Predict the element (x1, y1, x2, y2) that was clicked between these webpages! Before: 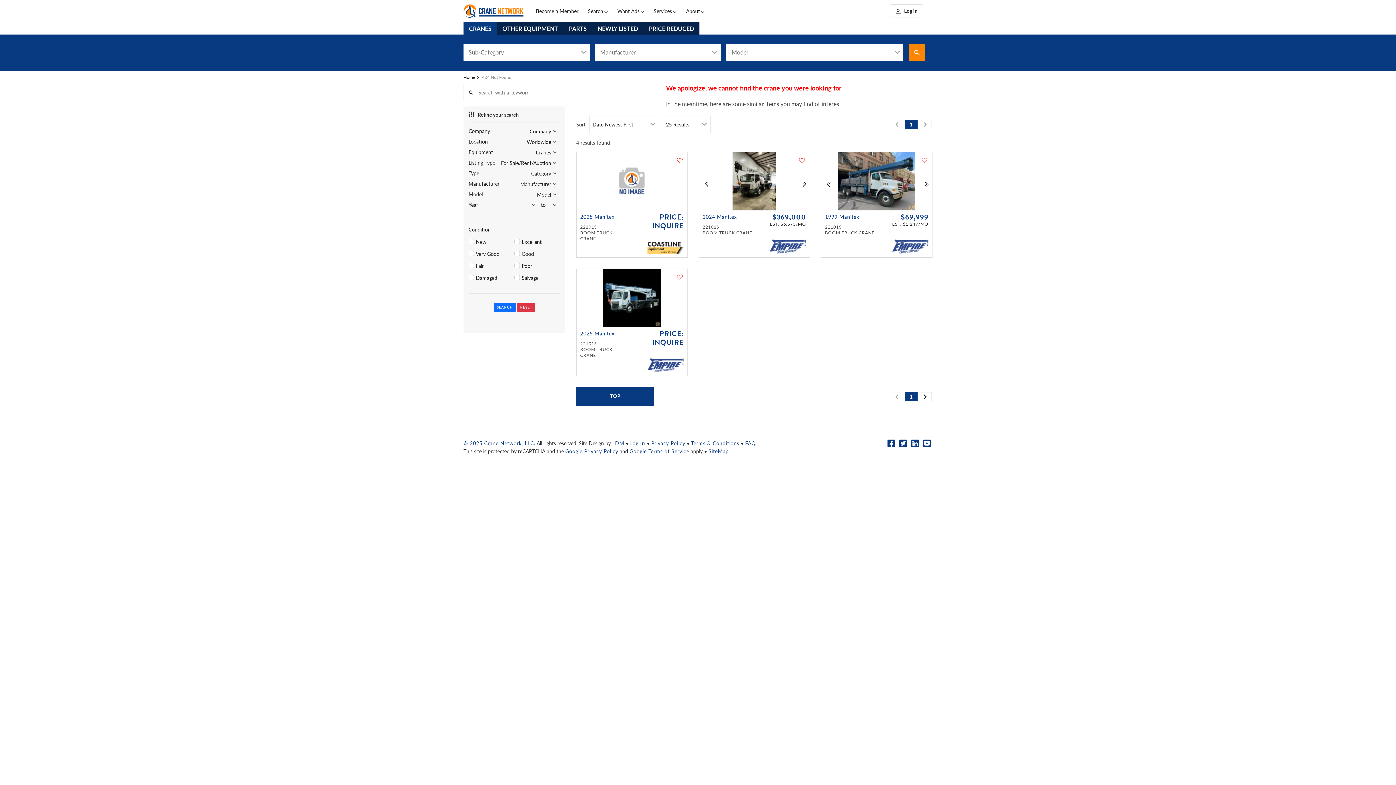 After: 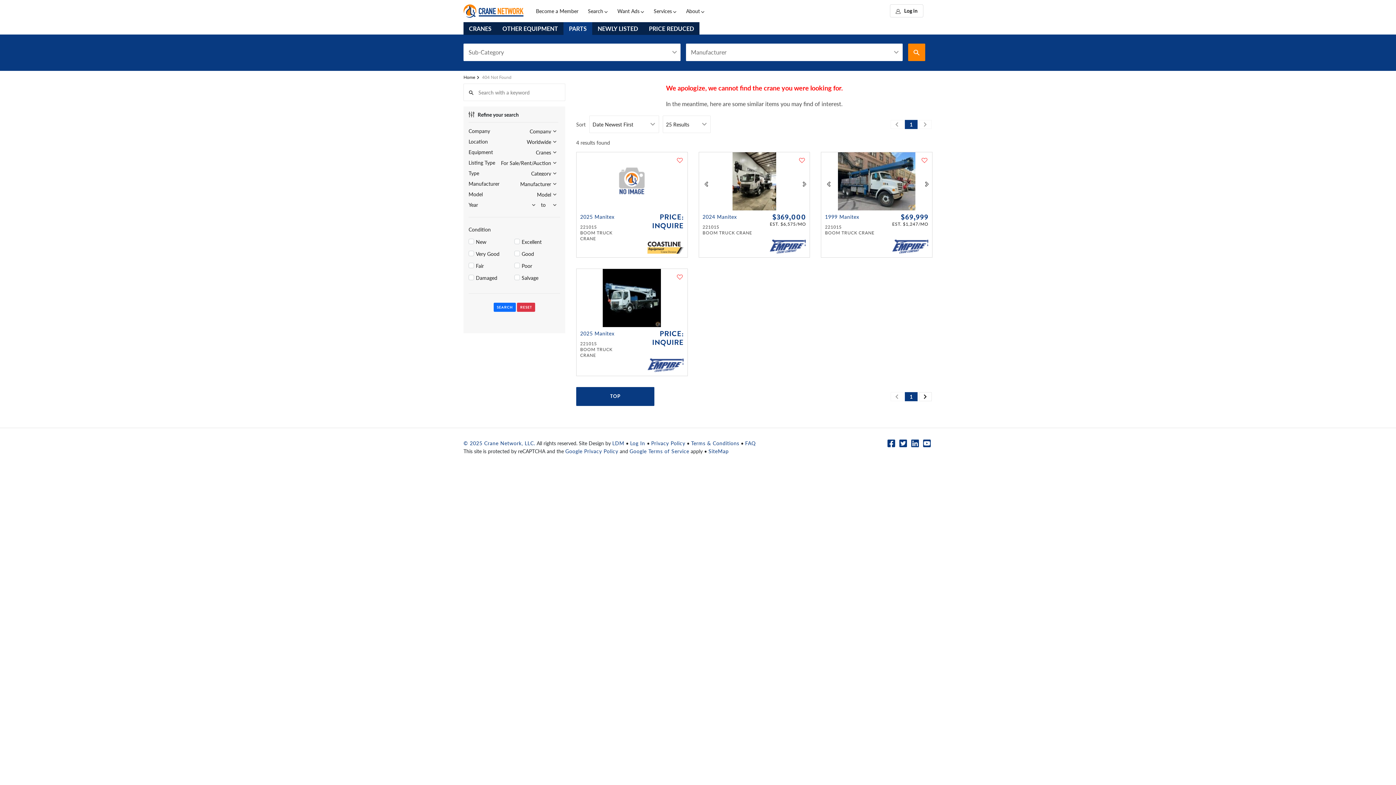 Action: bbox: (563, 22, 592, 34) label: PARTS